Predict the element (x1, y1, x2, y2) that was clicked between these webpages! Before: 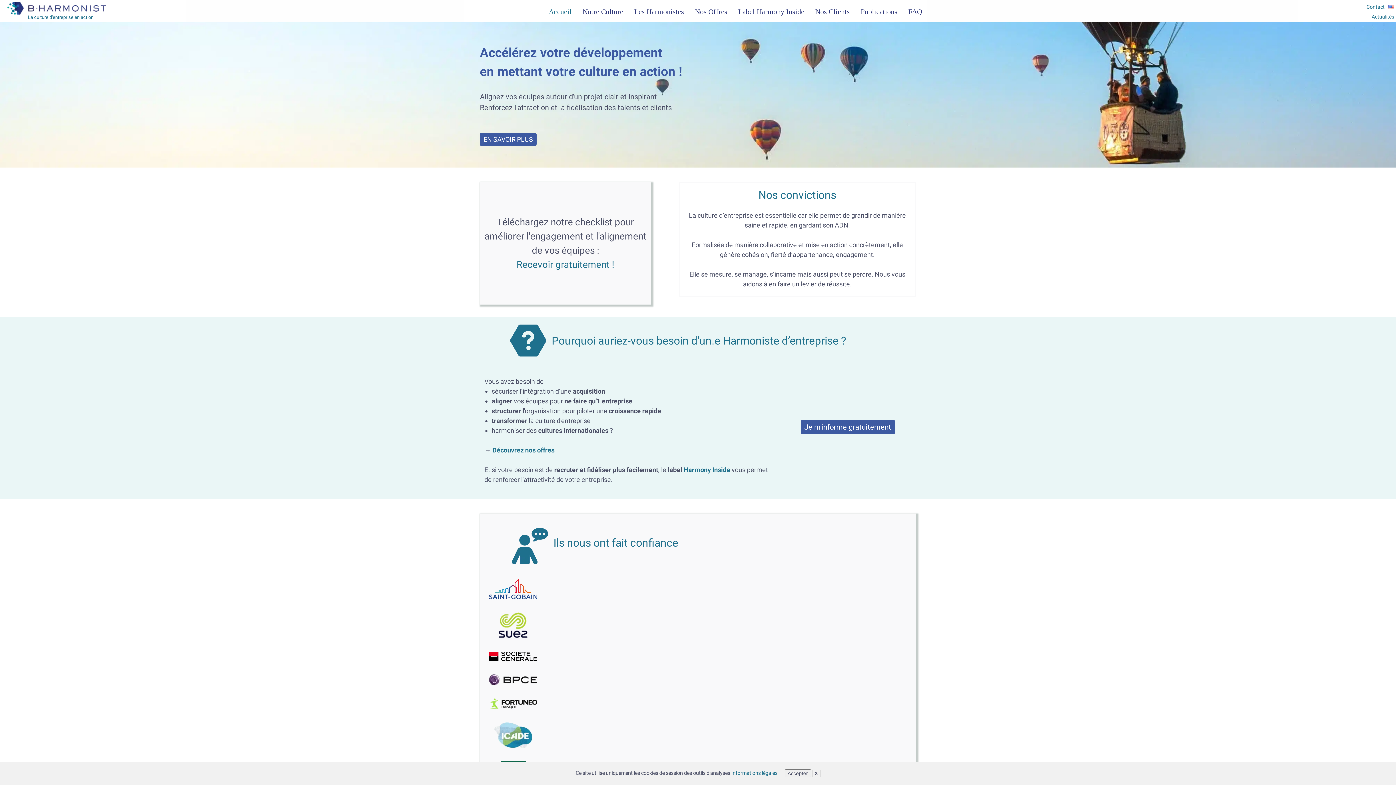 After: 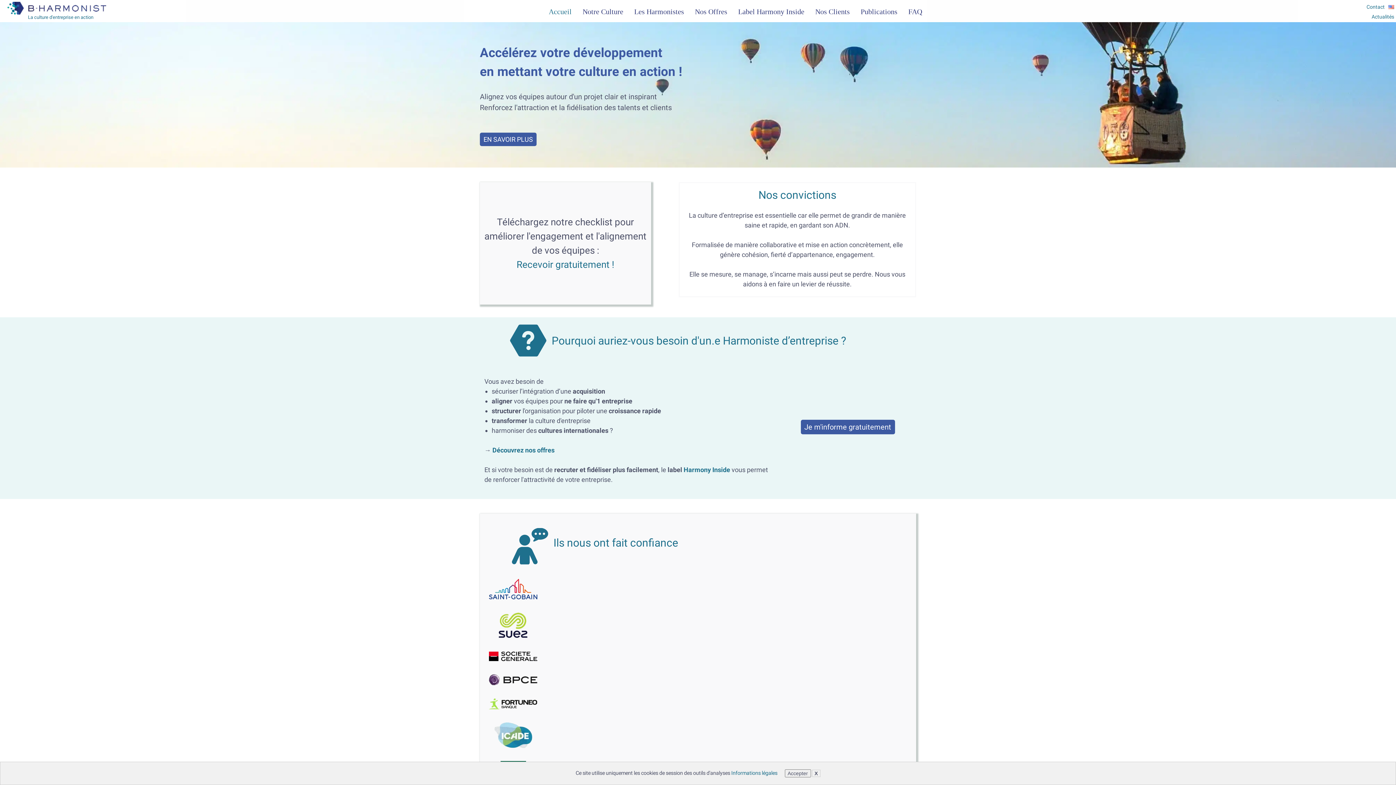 Action: bbox: (543, 8, 577, 15) label: Accueil